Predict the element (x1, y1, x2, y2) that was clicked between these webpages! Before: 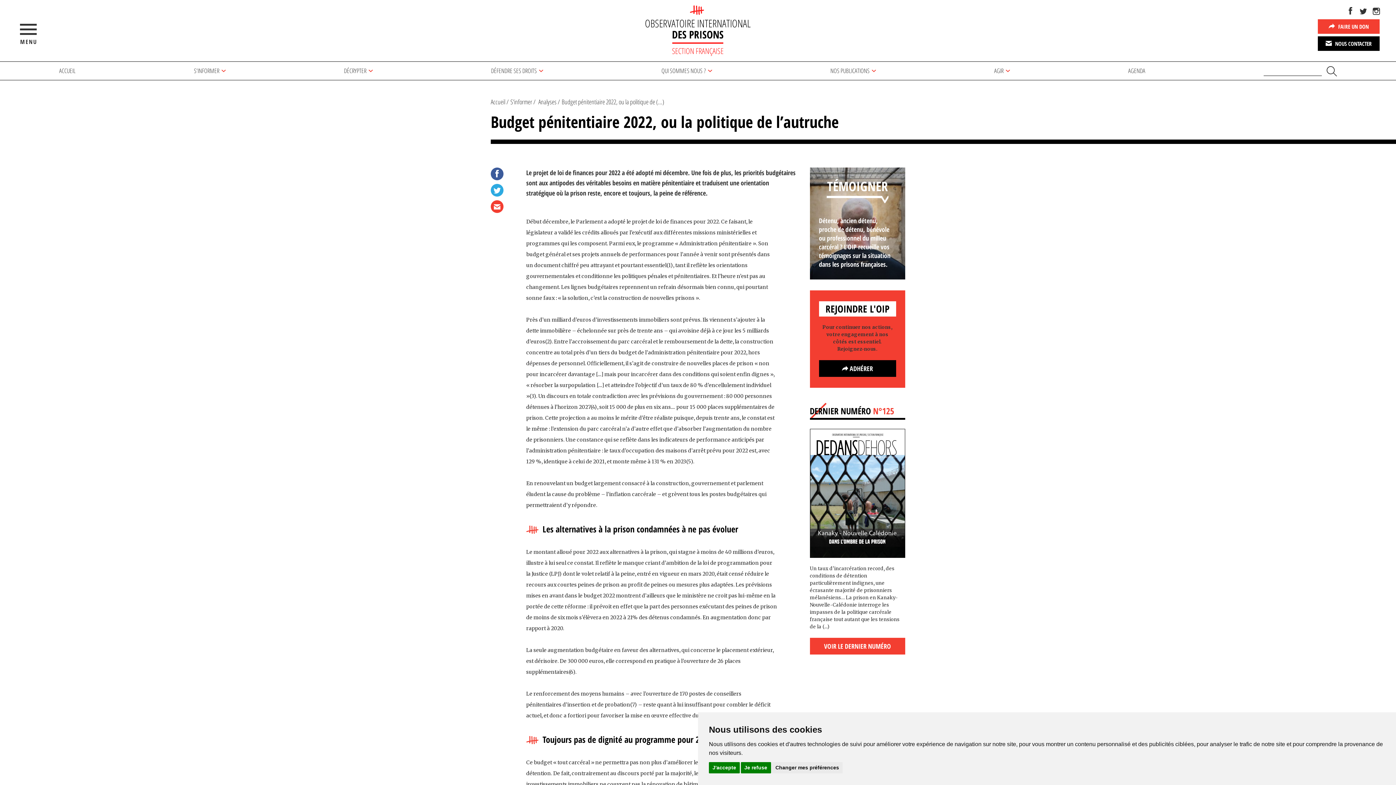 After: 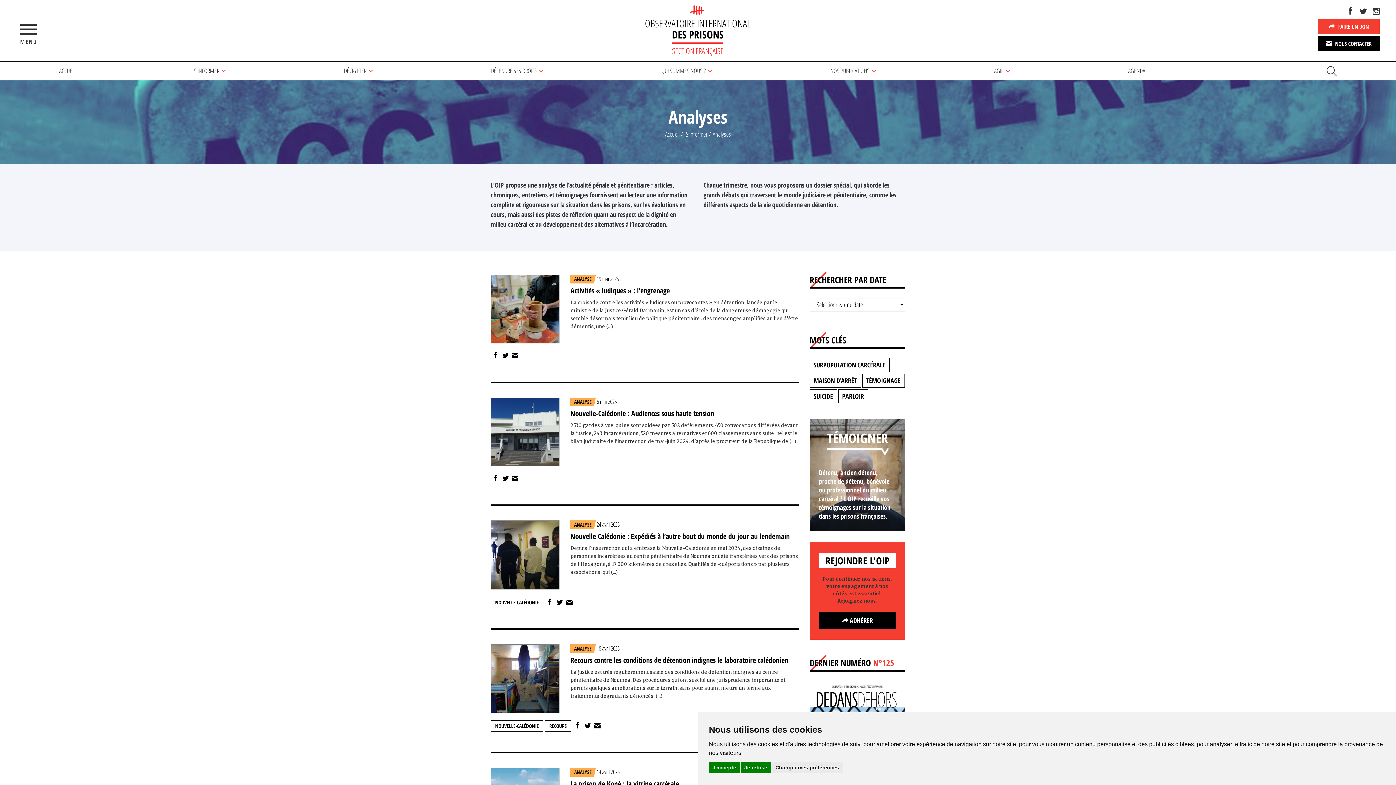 Action: label: Analyses bbox: (538, 97, 556, 106)